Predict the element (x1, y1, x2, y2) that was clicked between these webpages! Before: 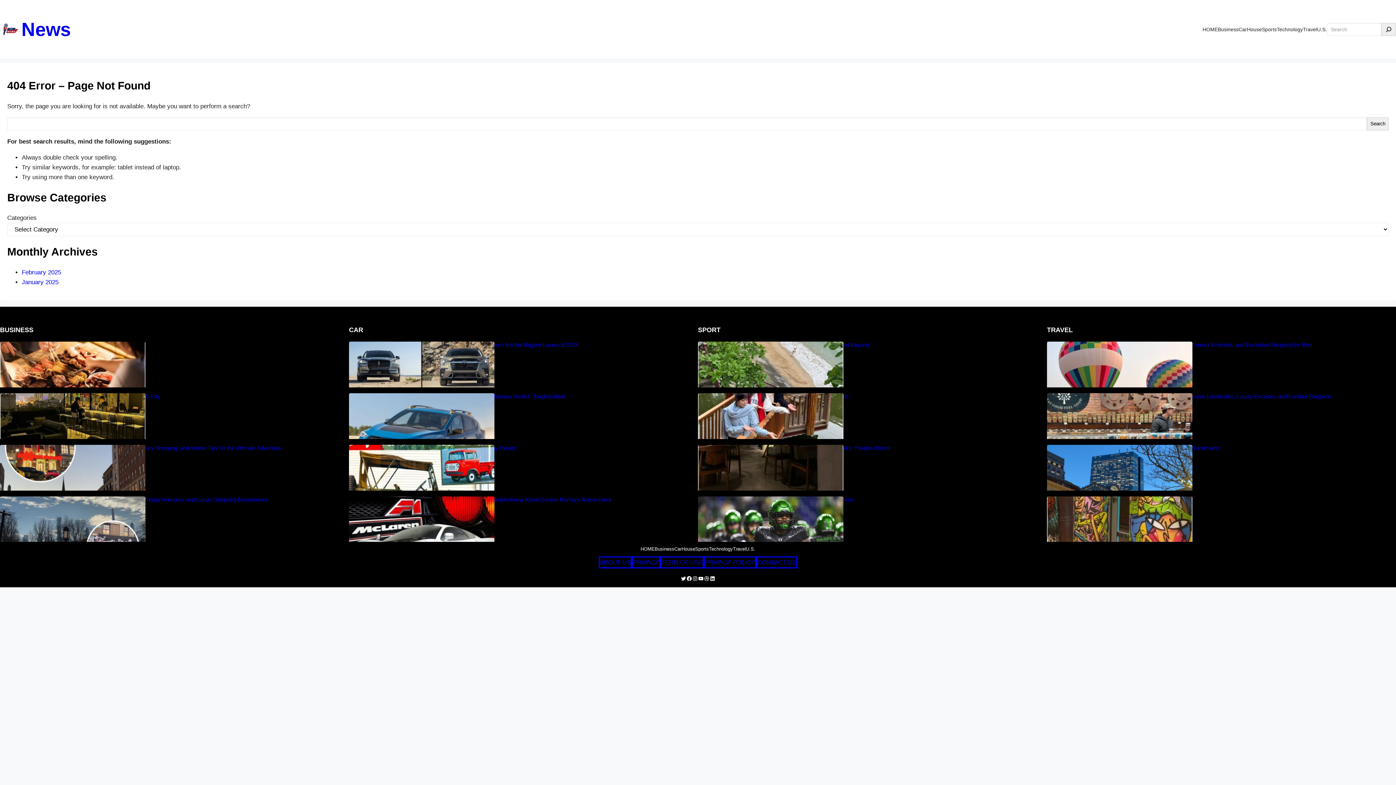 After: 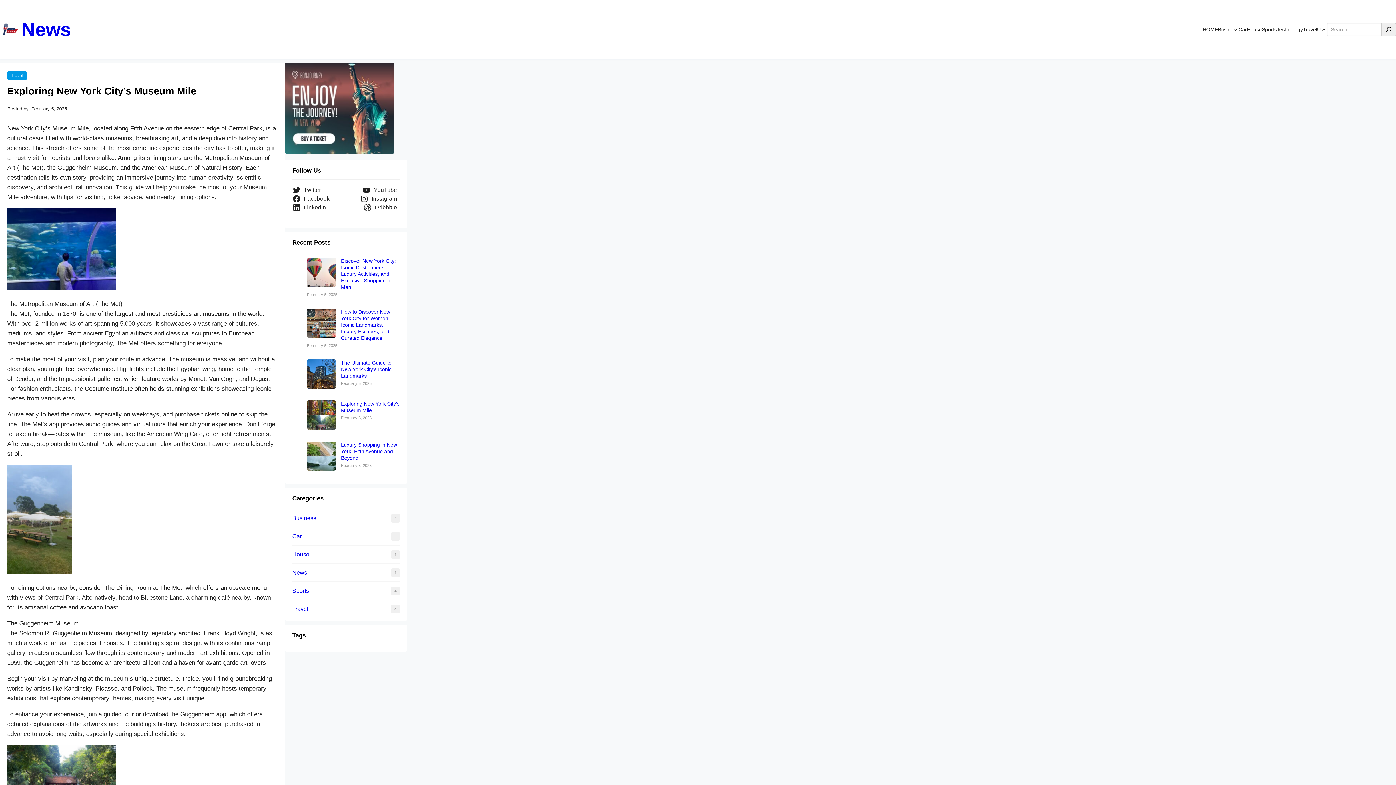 Action: label: Exploring New York City’s Museum Mile bbox: (1085, 496, 1396, 503)